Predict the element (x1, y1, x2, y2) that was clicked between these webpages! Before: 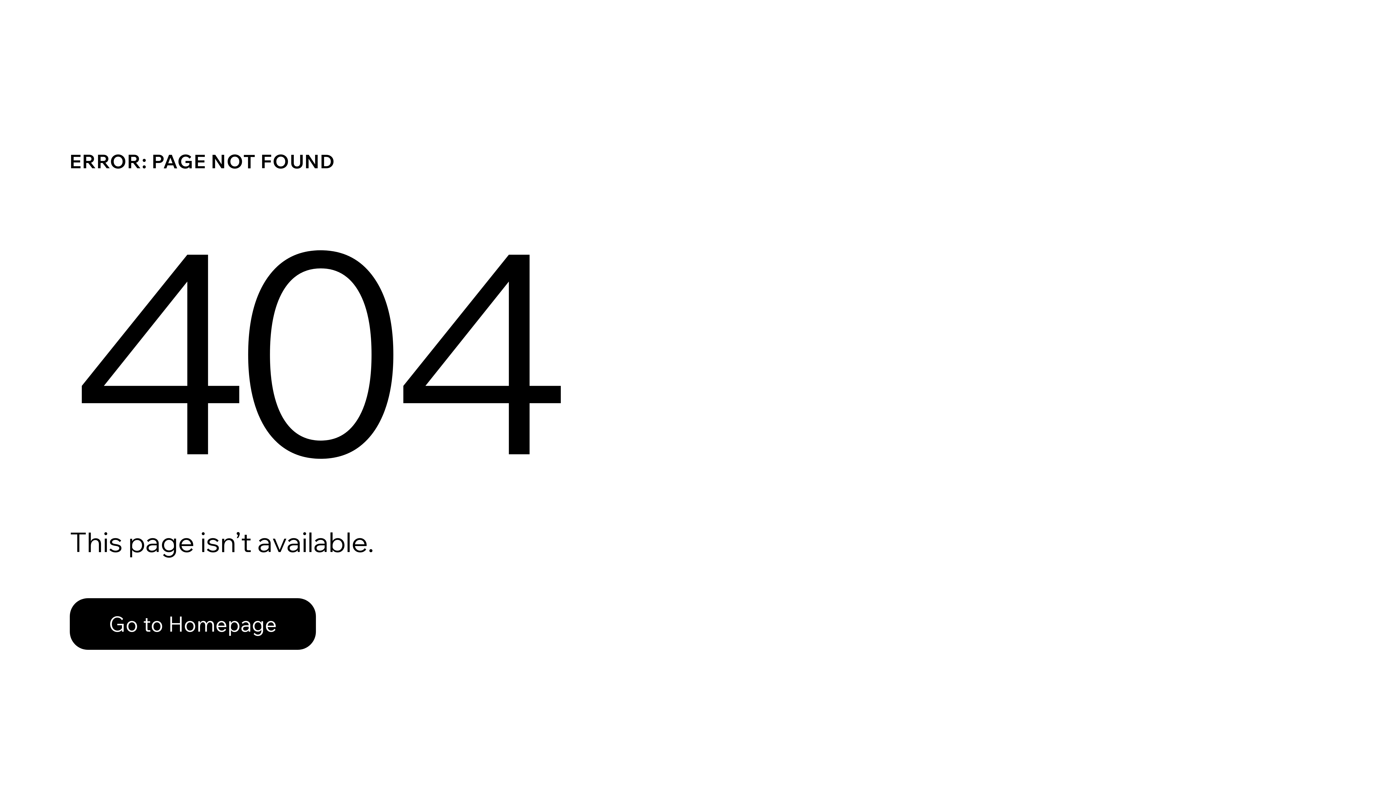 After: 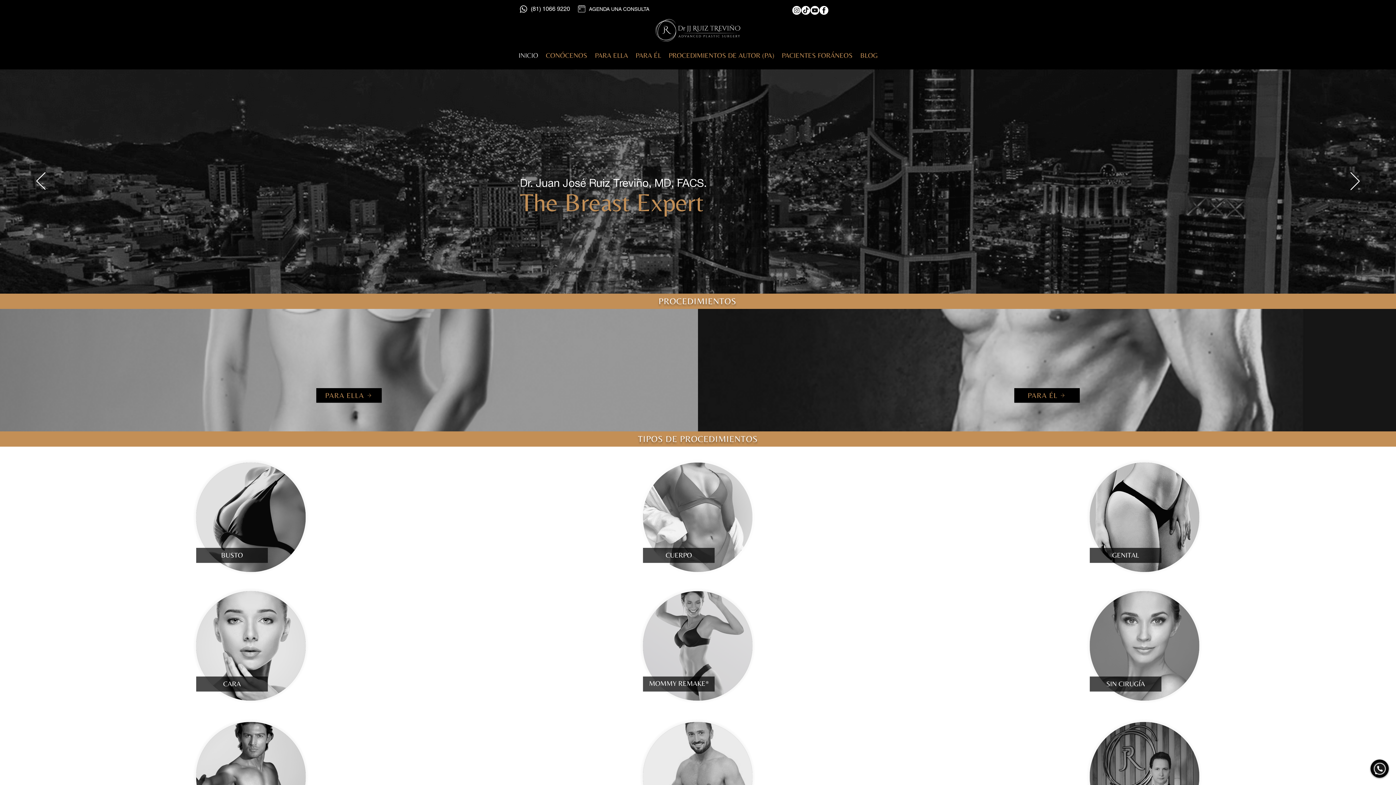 Action: bbox: (69, 582, 768, 659) label: Go to Homepage